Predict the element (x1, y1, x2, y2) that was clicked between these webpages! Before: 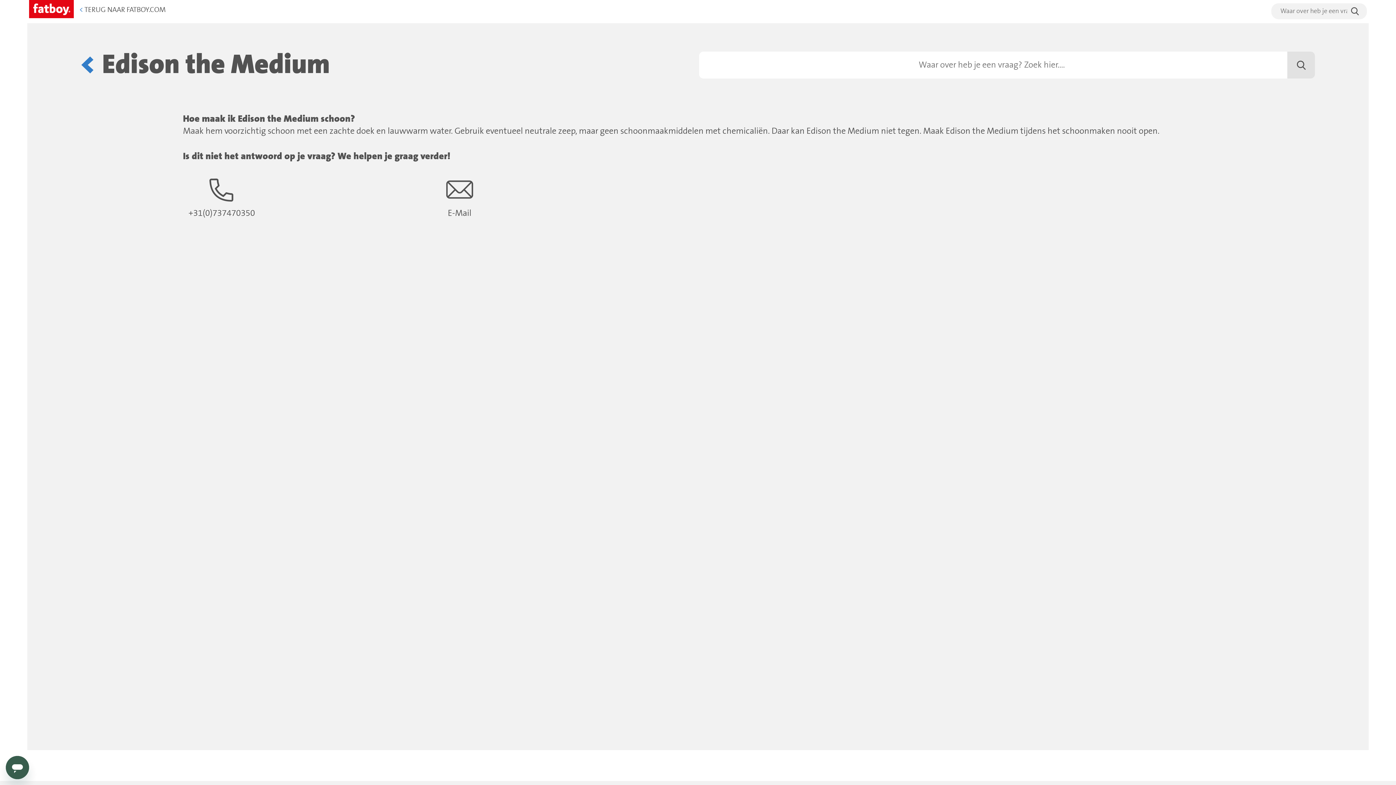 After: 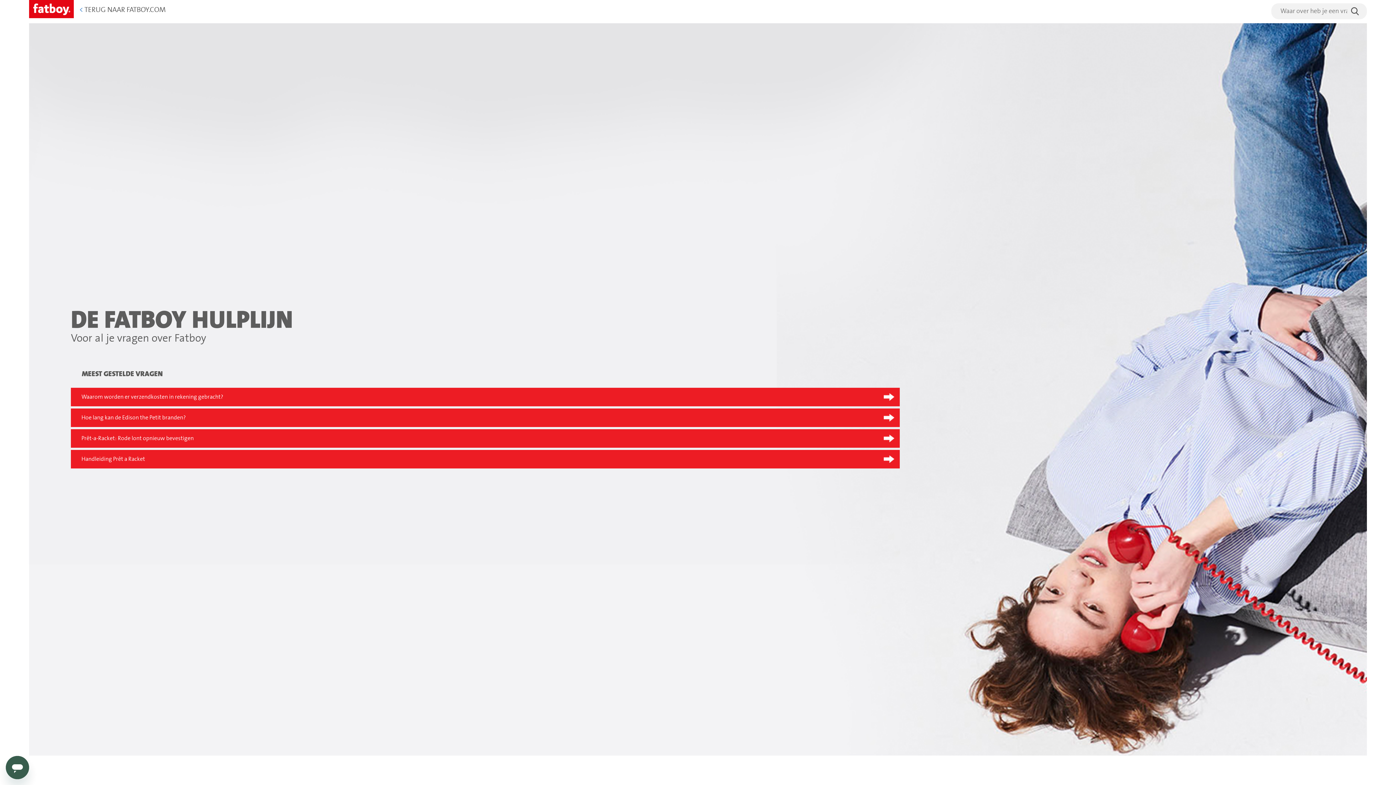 Action: bbox: (29, 3, 73, 12)